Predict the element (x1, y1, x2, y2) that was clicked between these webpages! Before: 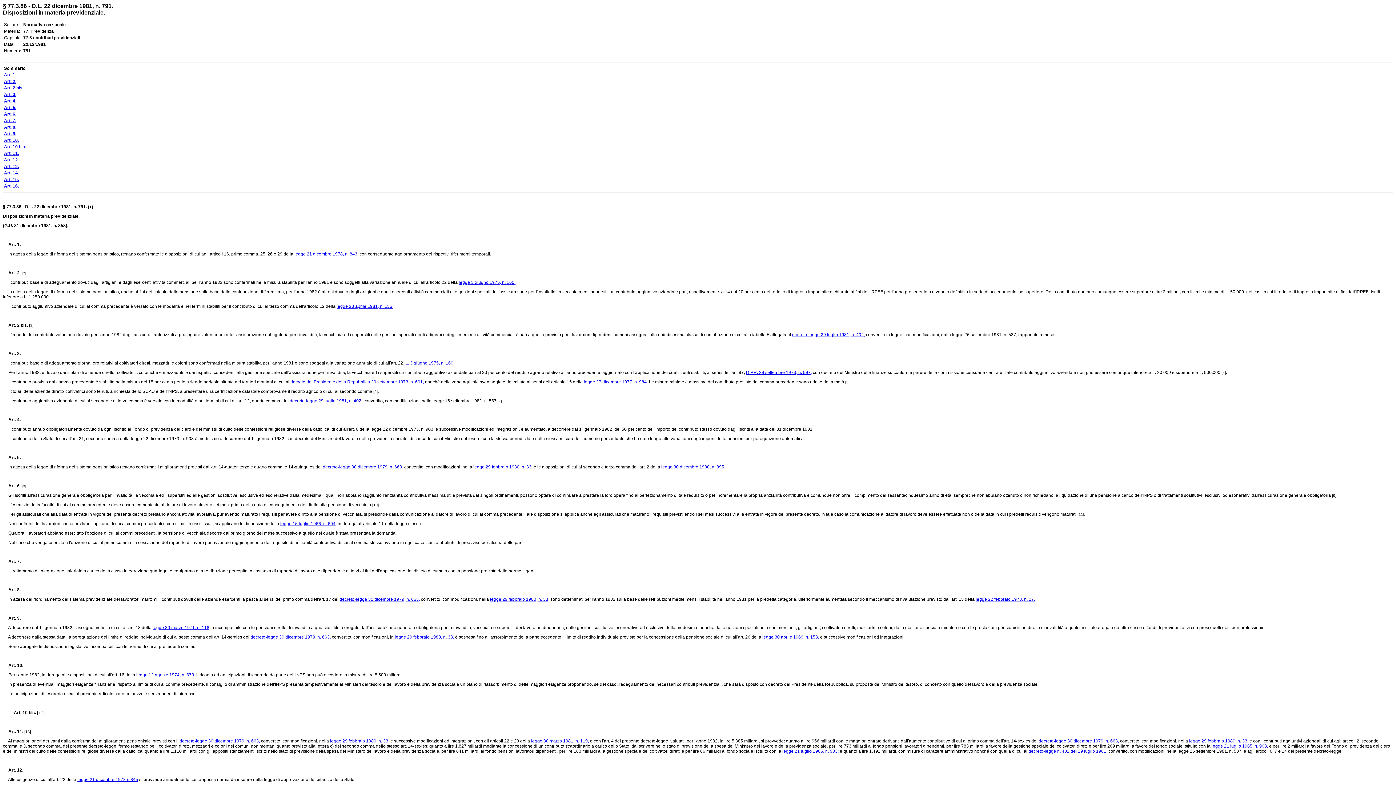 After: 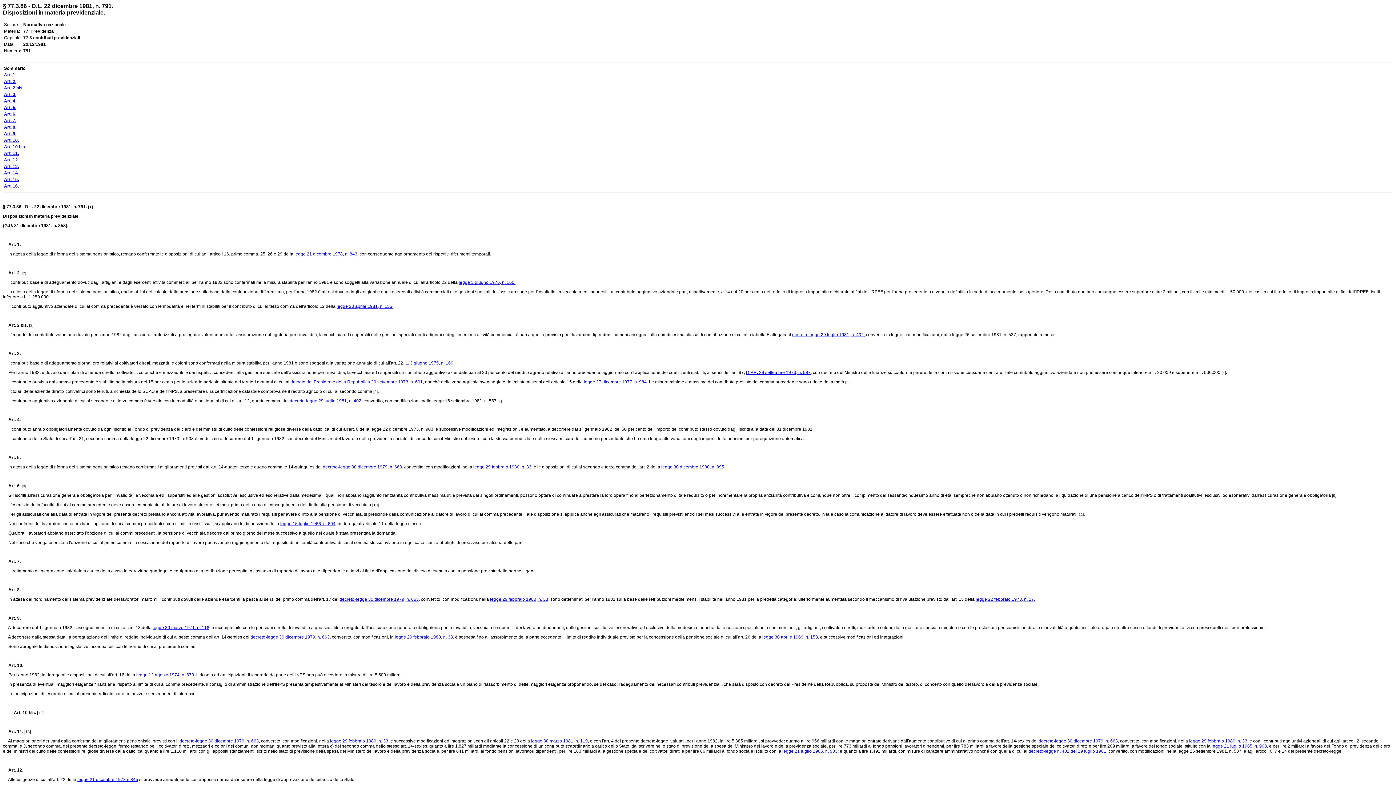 Action: bbox: (8, 710, 36, 715) label:      Art. 10 bis.